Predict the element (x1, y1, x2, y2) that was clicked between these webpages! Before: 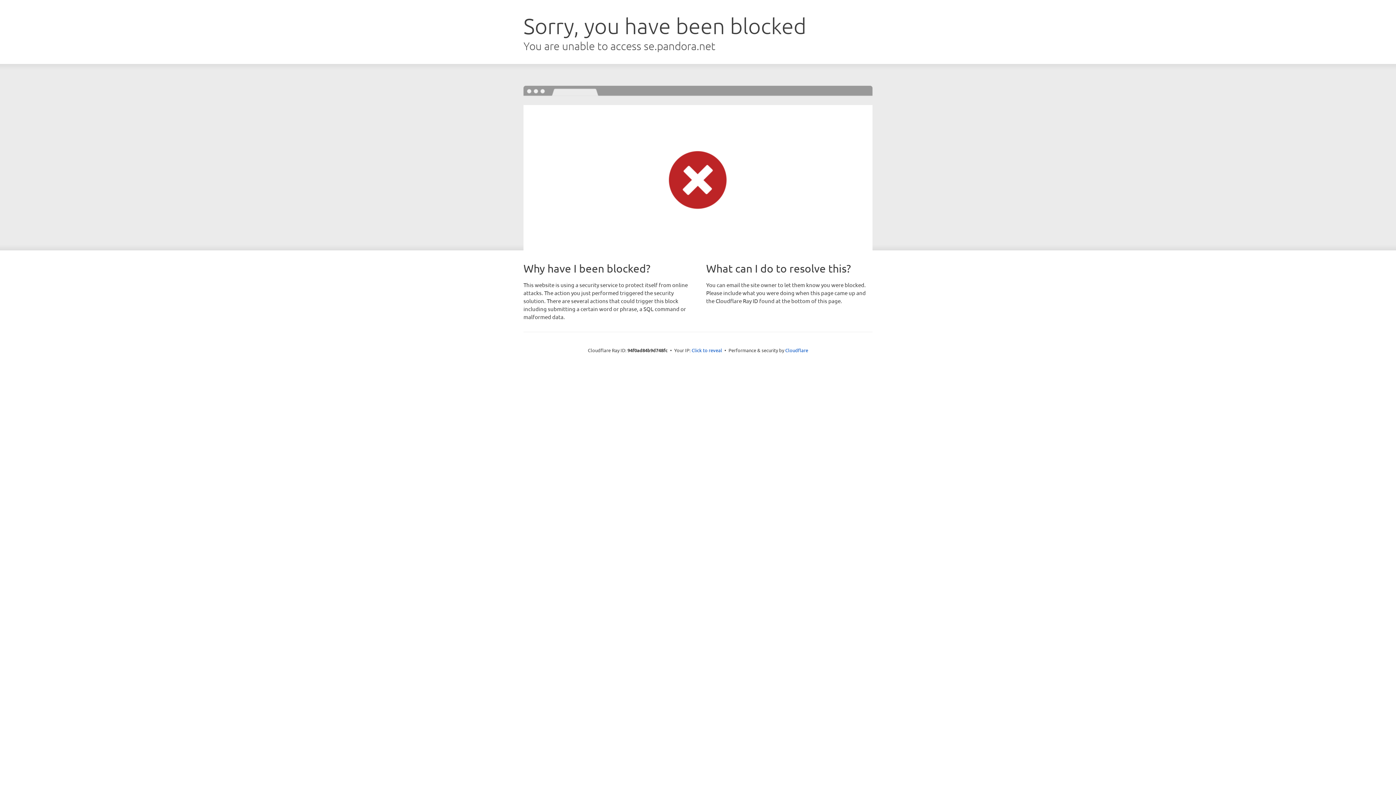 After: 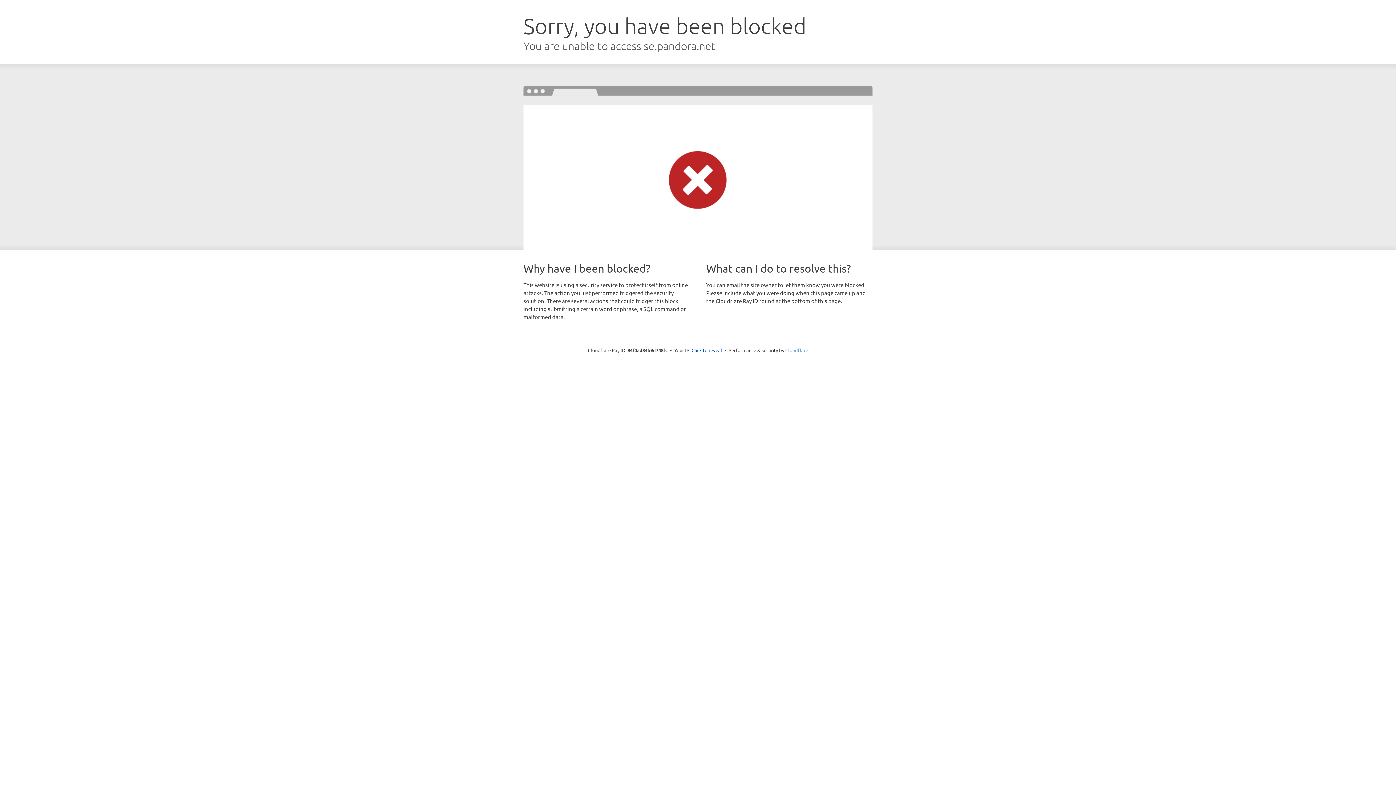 Action: label: Cloudflare bbox: (785, 347, 808, 353)